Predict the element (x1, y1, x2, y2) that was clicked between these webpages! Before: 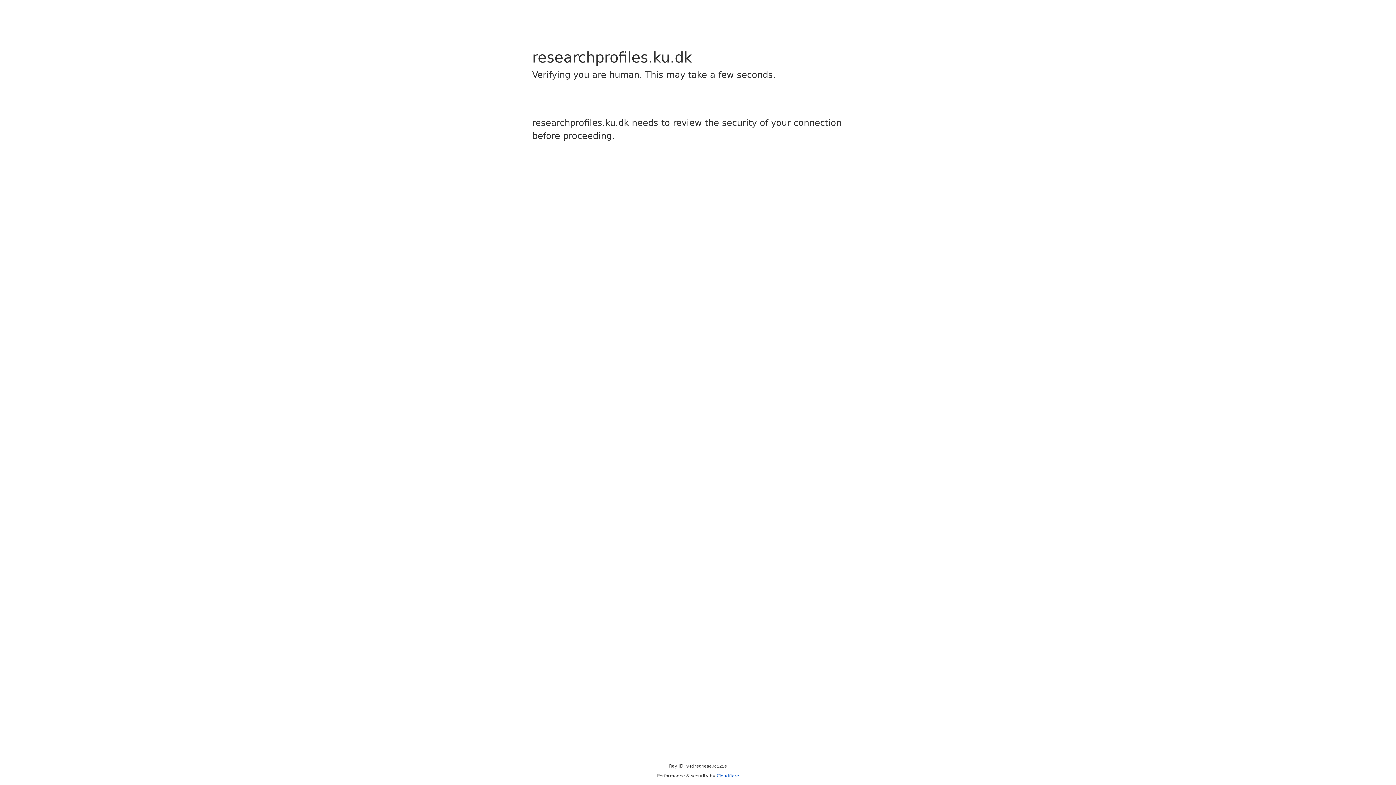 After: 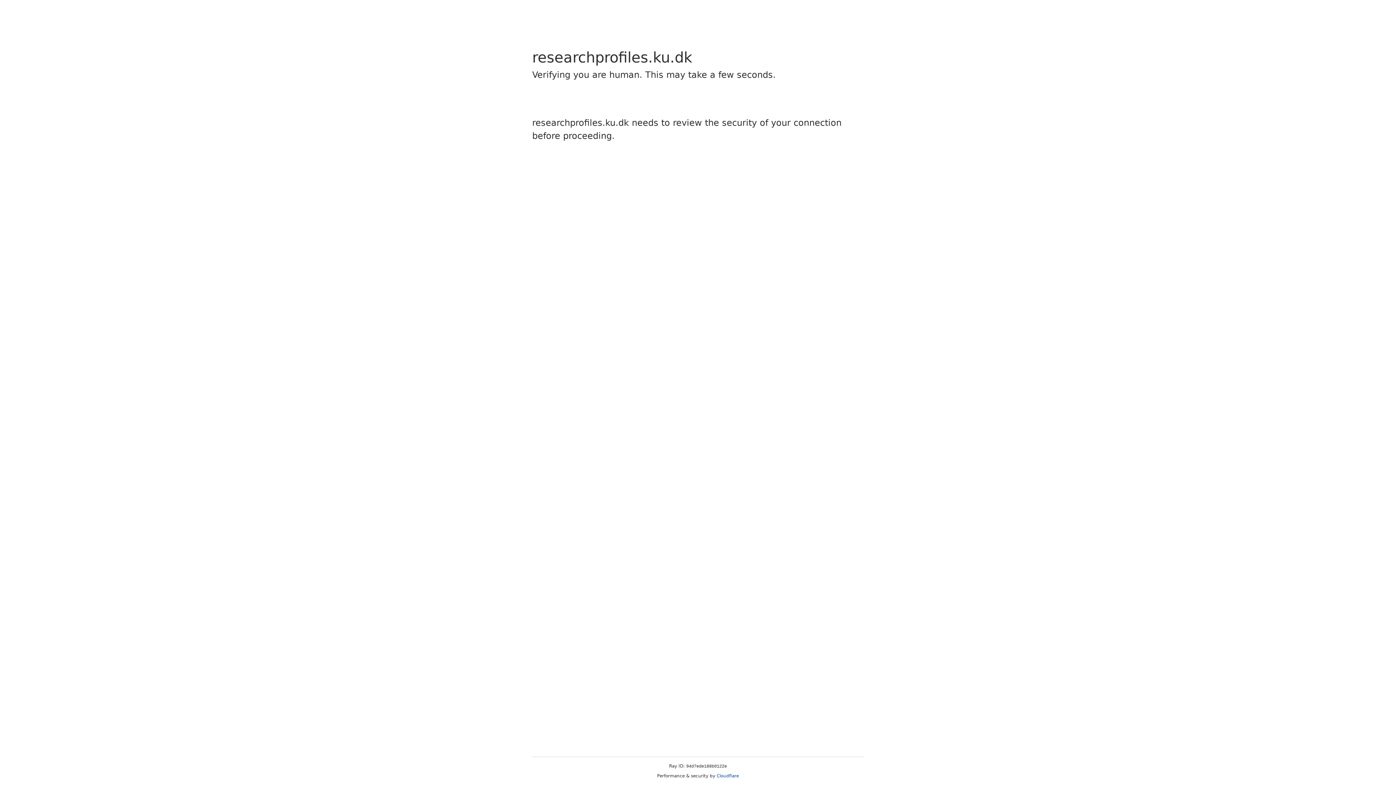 Action: bbox: (716, 773, 739, 778) label: Cloudflare